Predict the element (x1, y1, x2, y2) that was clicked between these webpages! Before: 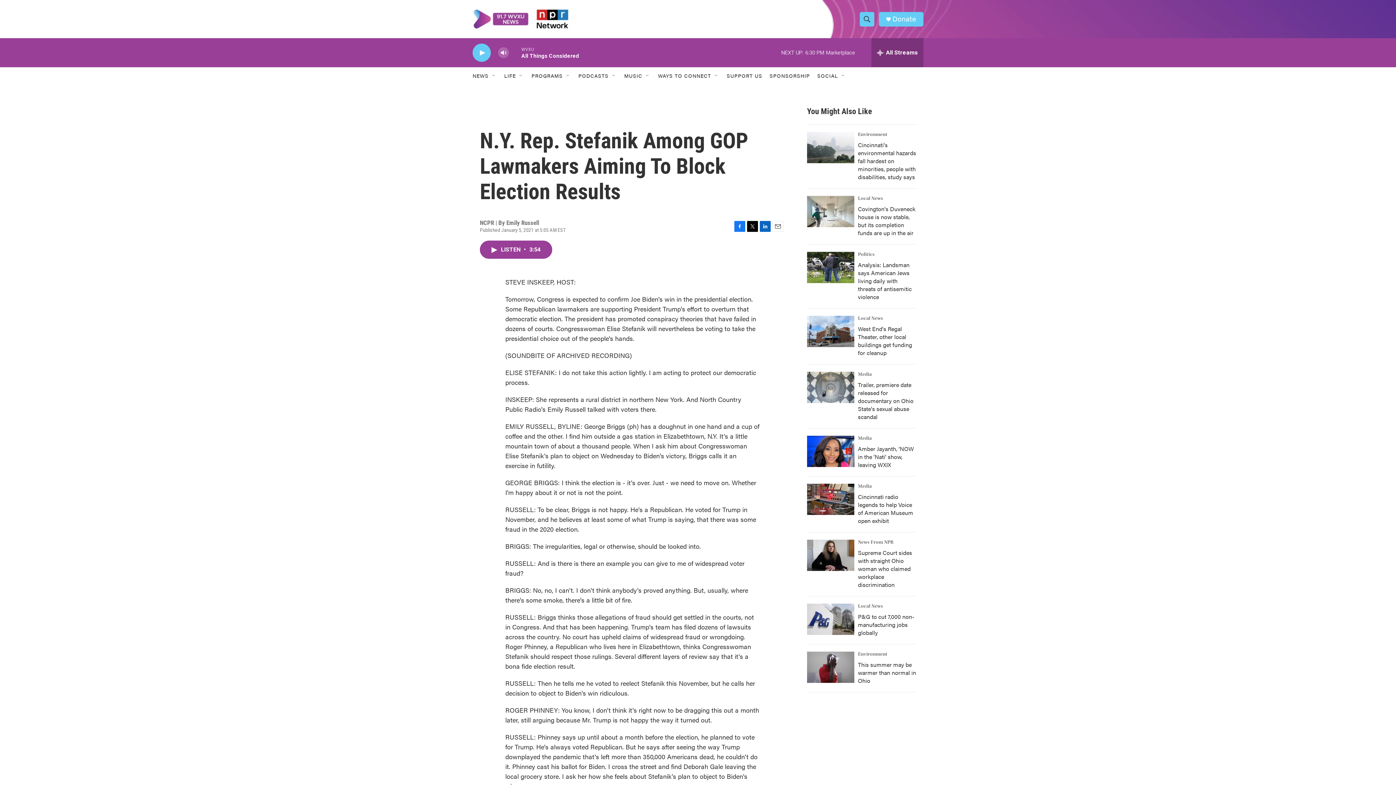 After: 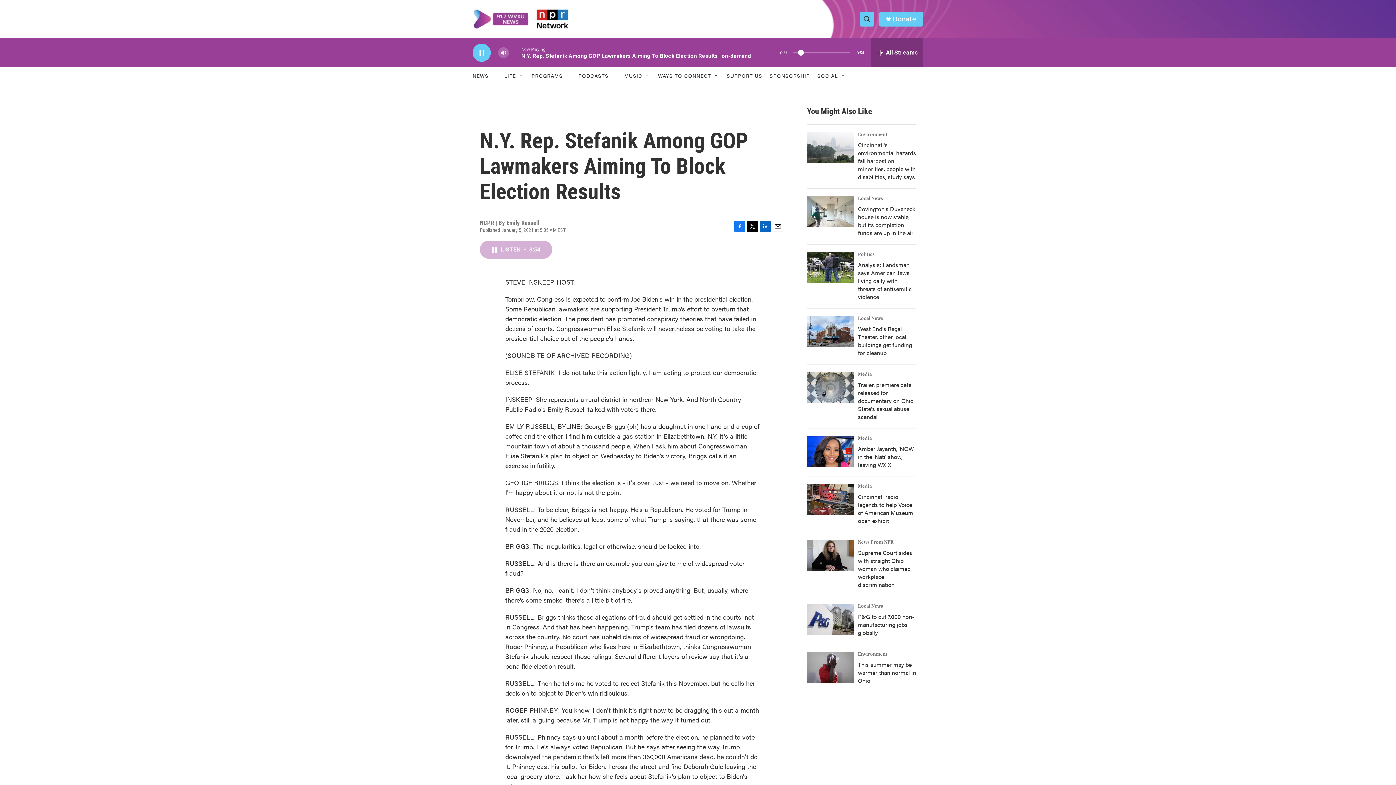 Action: bbox: (480, 248, 552, 266) label: LISTEN • 3:54